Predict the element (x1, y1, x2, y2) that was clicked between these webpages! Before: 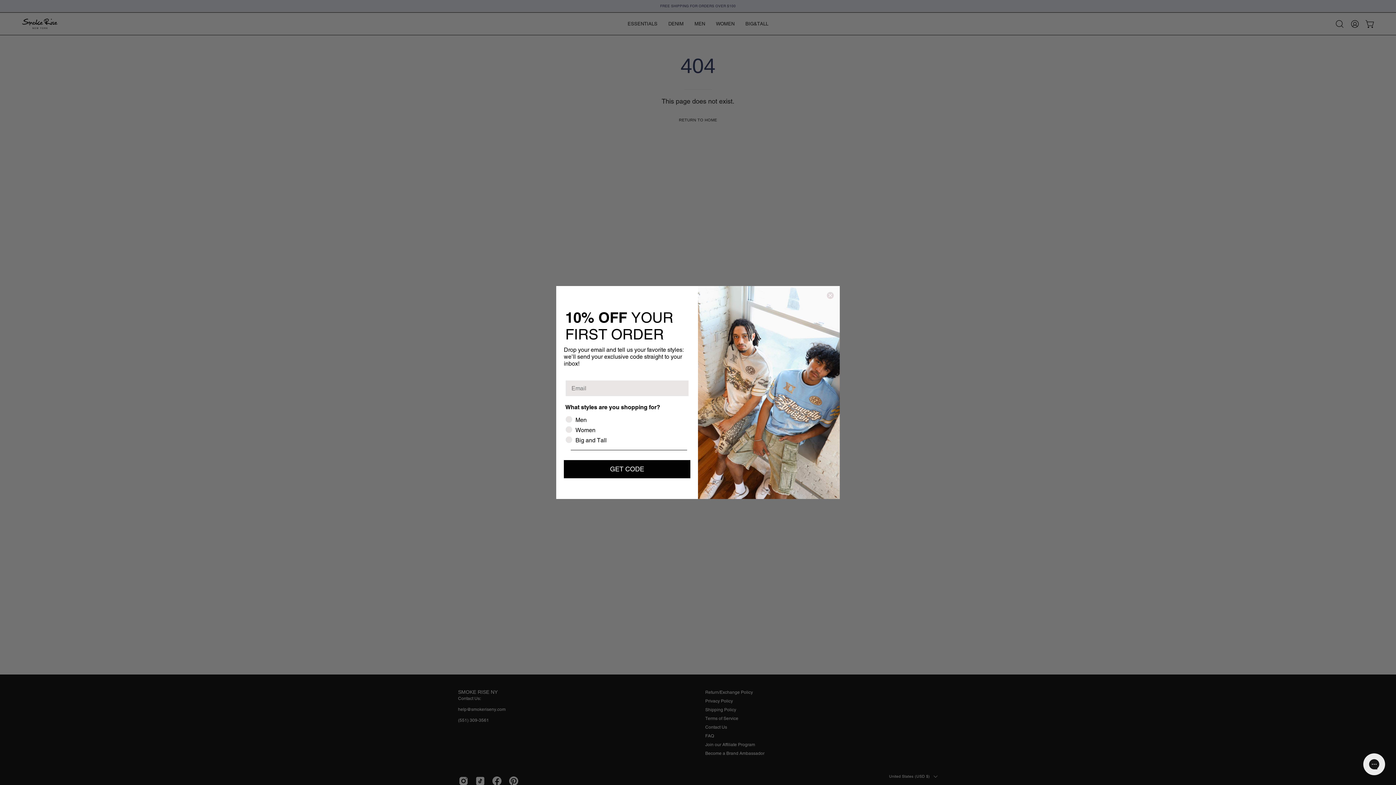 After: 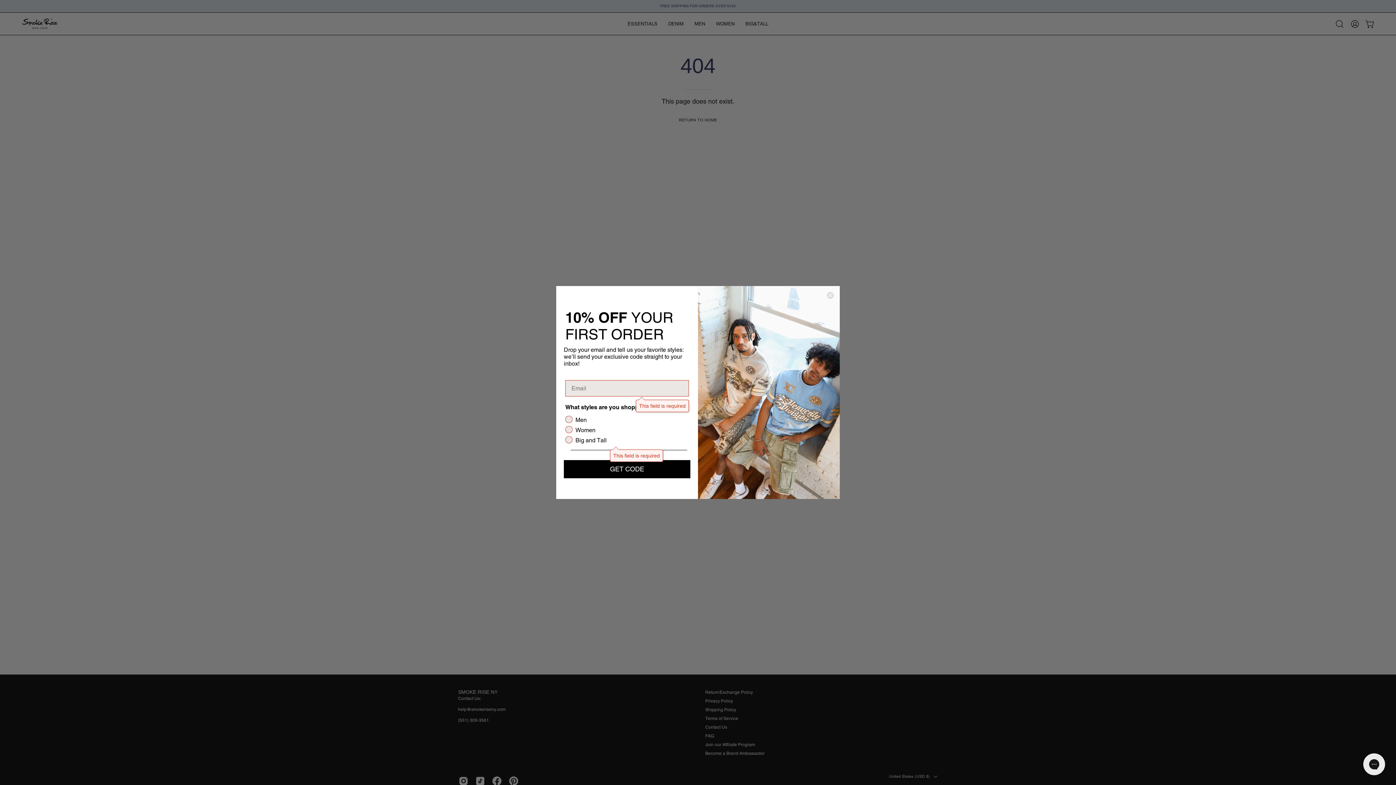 Action: bbox: (564, 460, 690, 478) label: GET CODE